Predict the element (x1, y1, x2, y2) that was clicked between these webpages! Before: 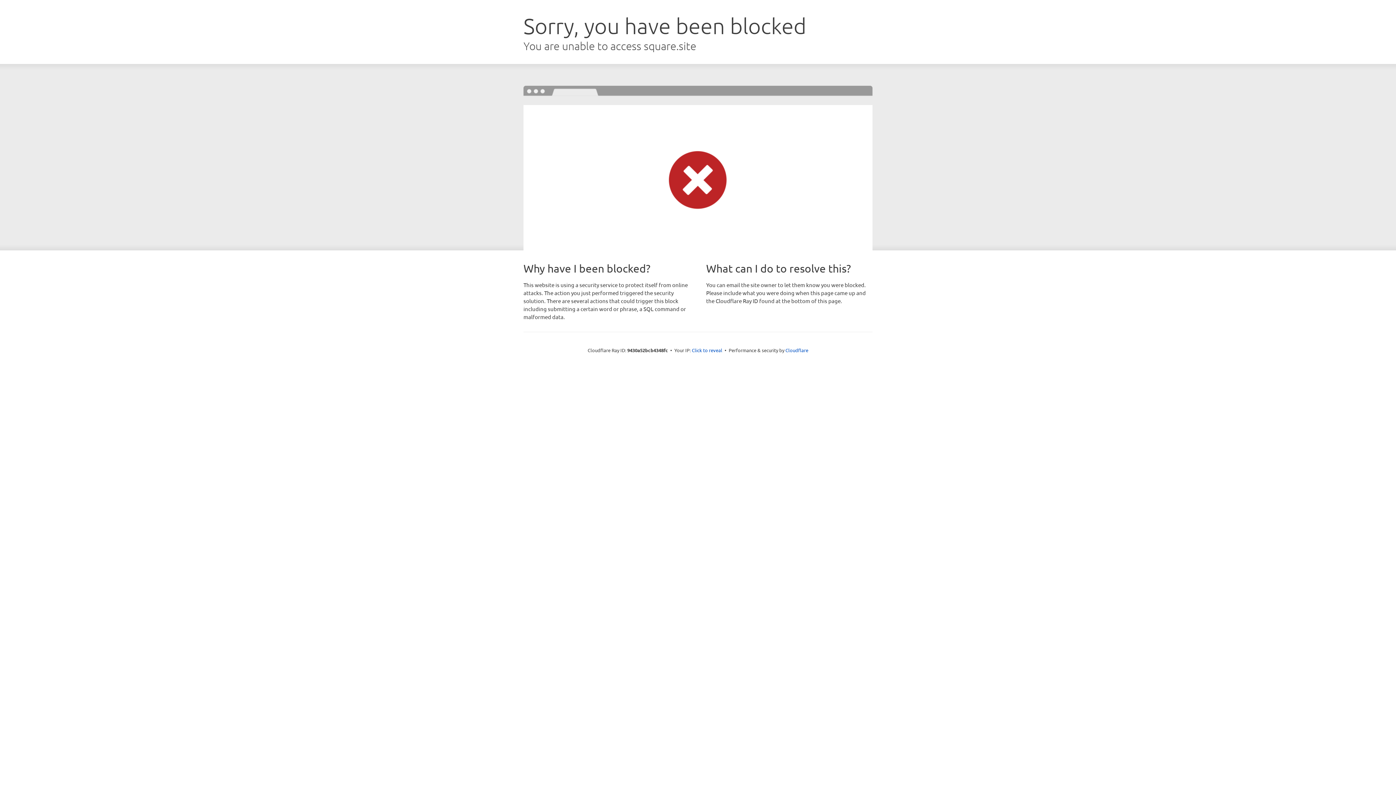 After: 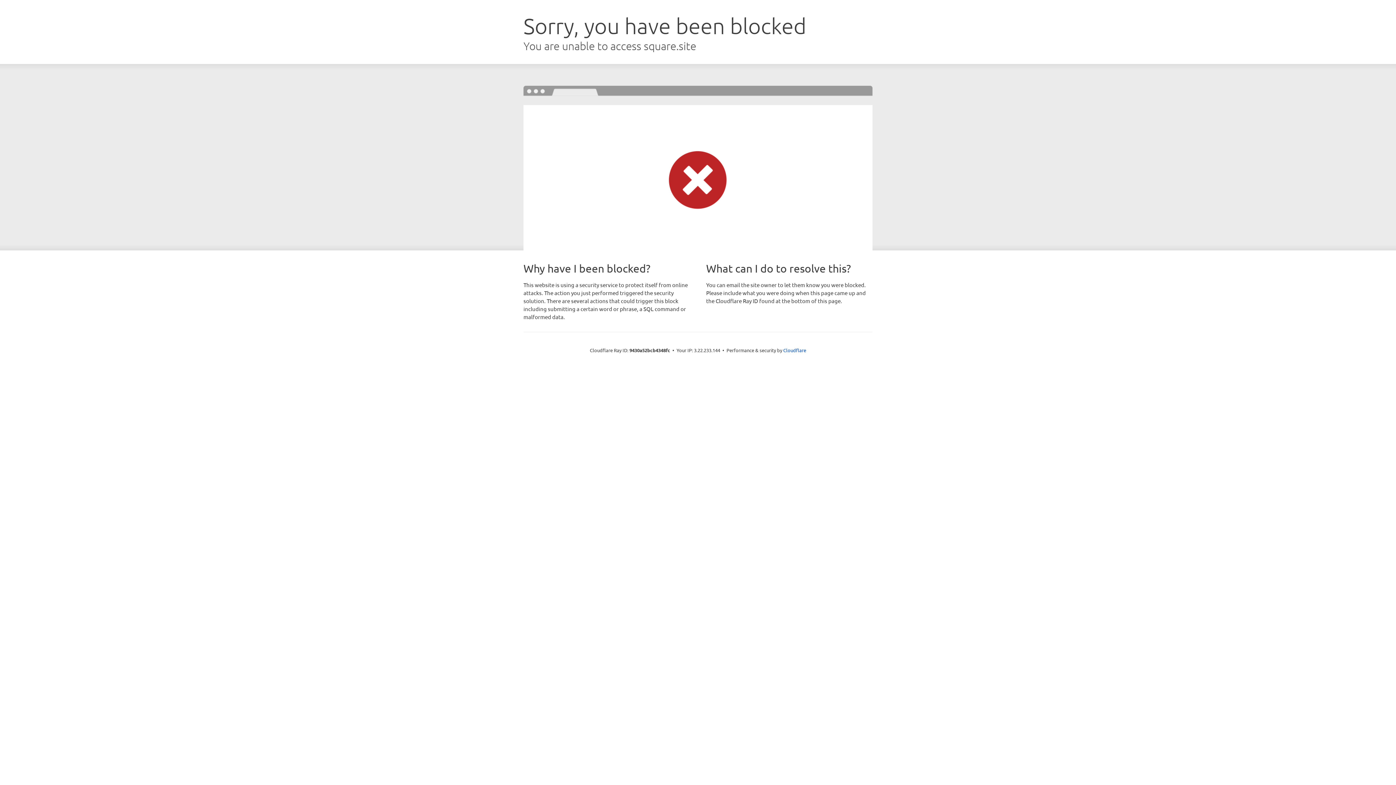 Action: label: Click to reveal bbox: (692, 346, 722, 353)